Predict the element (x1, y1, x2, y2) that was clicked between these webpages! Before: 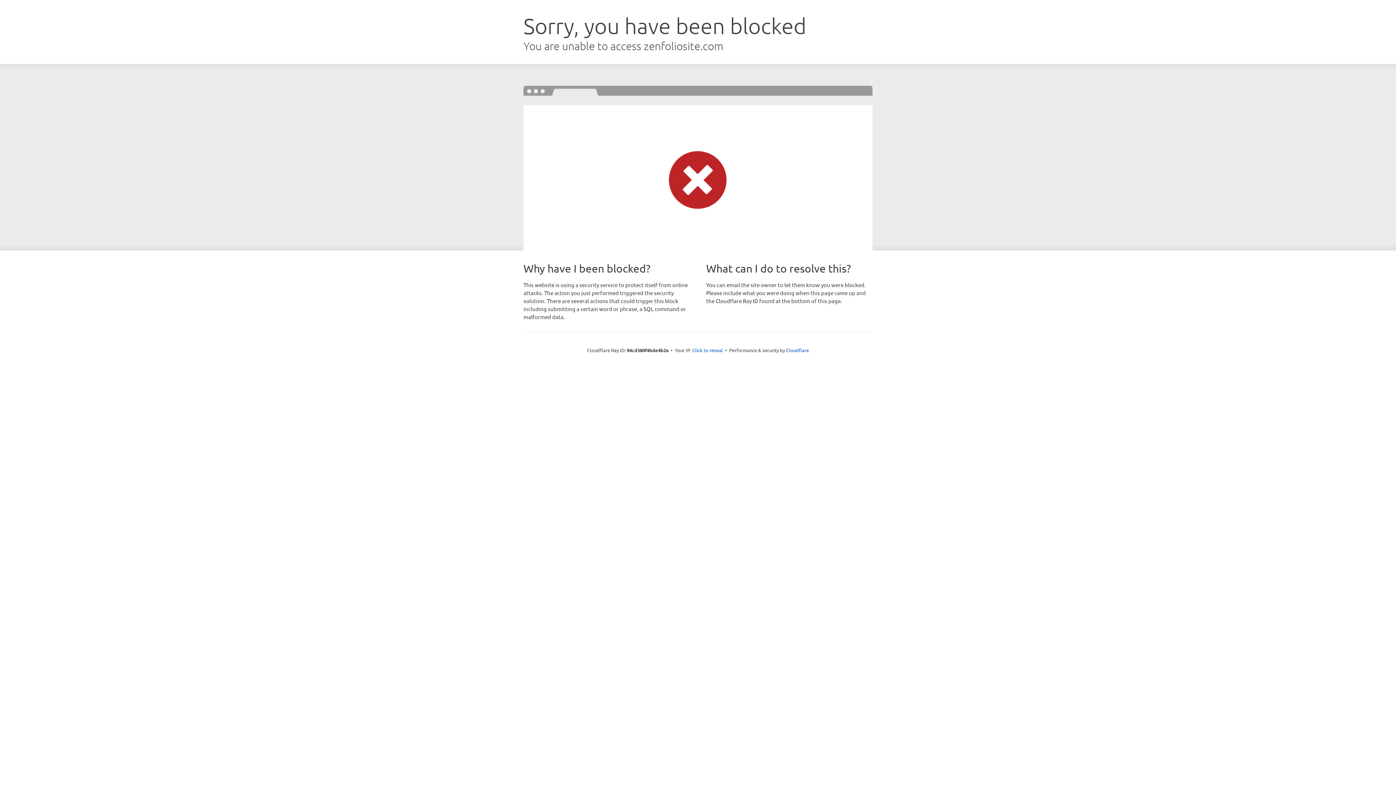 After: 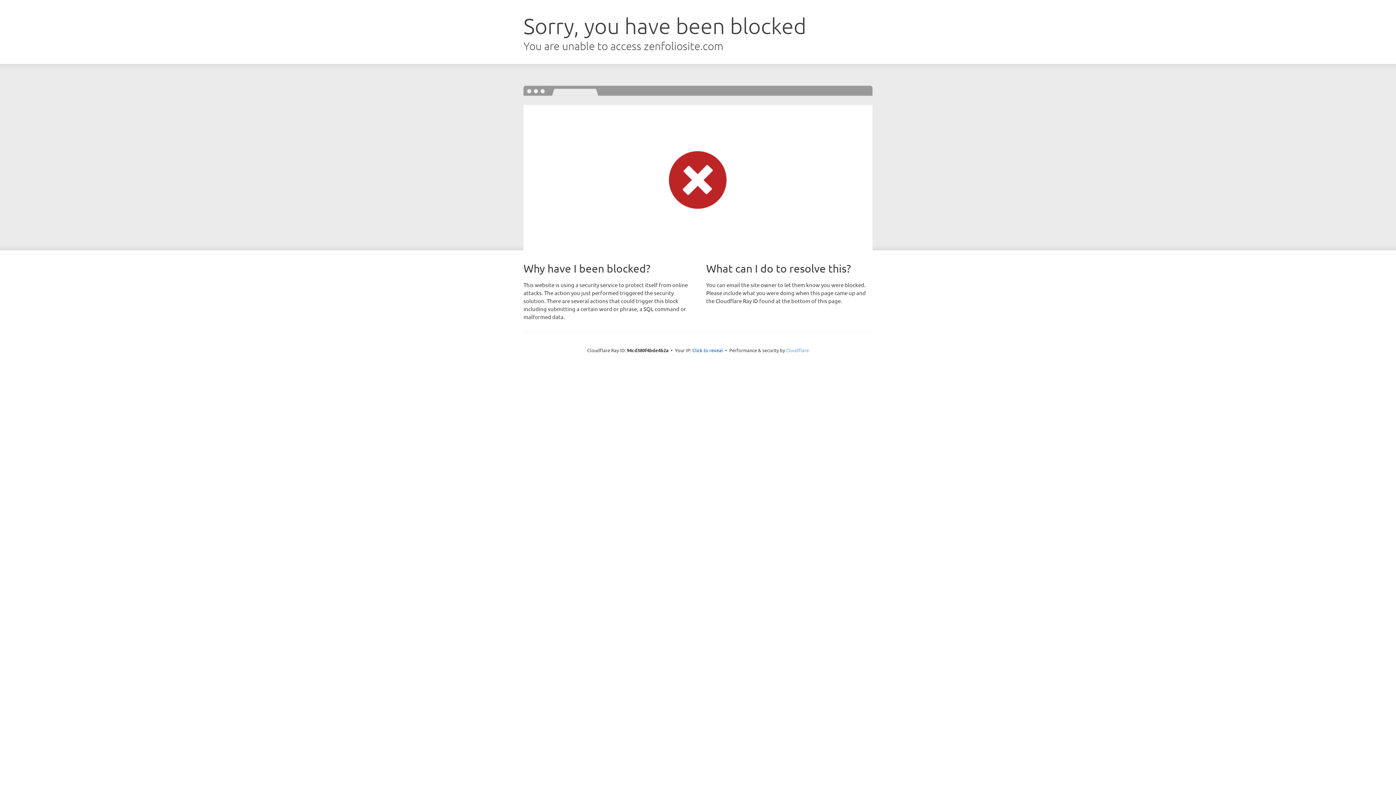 Action: label: Cloudflare bbox: (786, 347, 809, 353)